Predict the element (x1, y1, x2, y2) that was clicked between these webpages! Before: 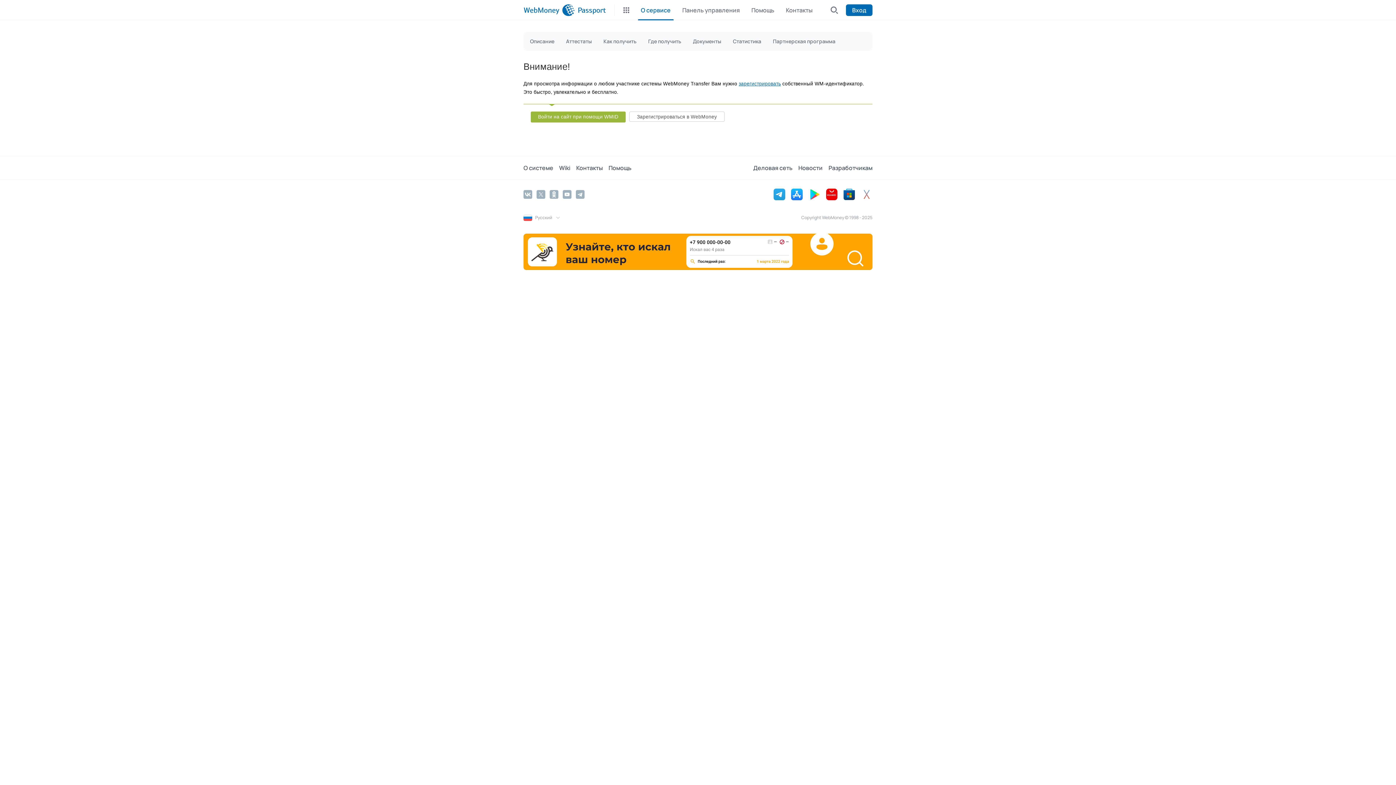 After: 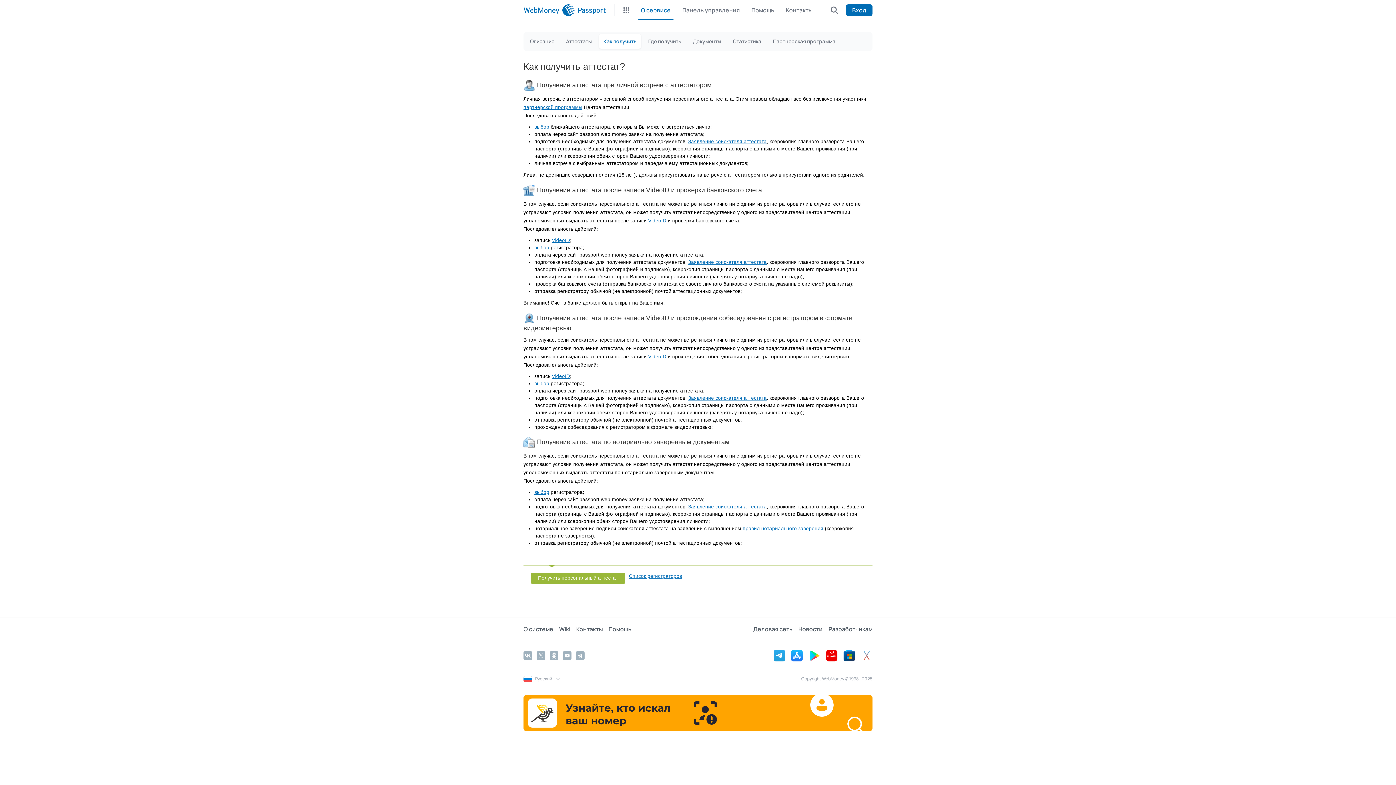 Action: label: Как получить bbox: (599, 34, 641, 48)